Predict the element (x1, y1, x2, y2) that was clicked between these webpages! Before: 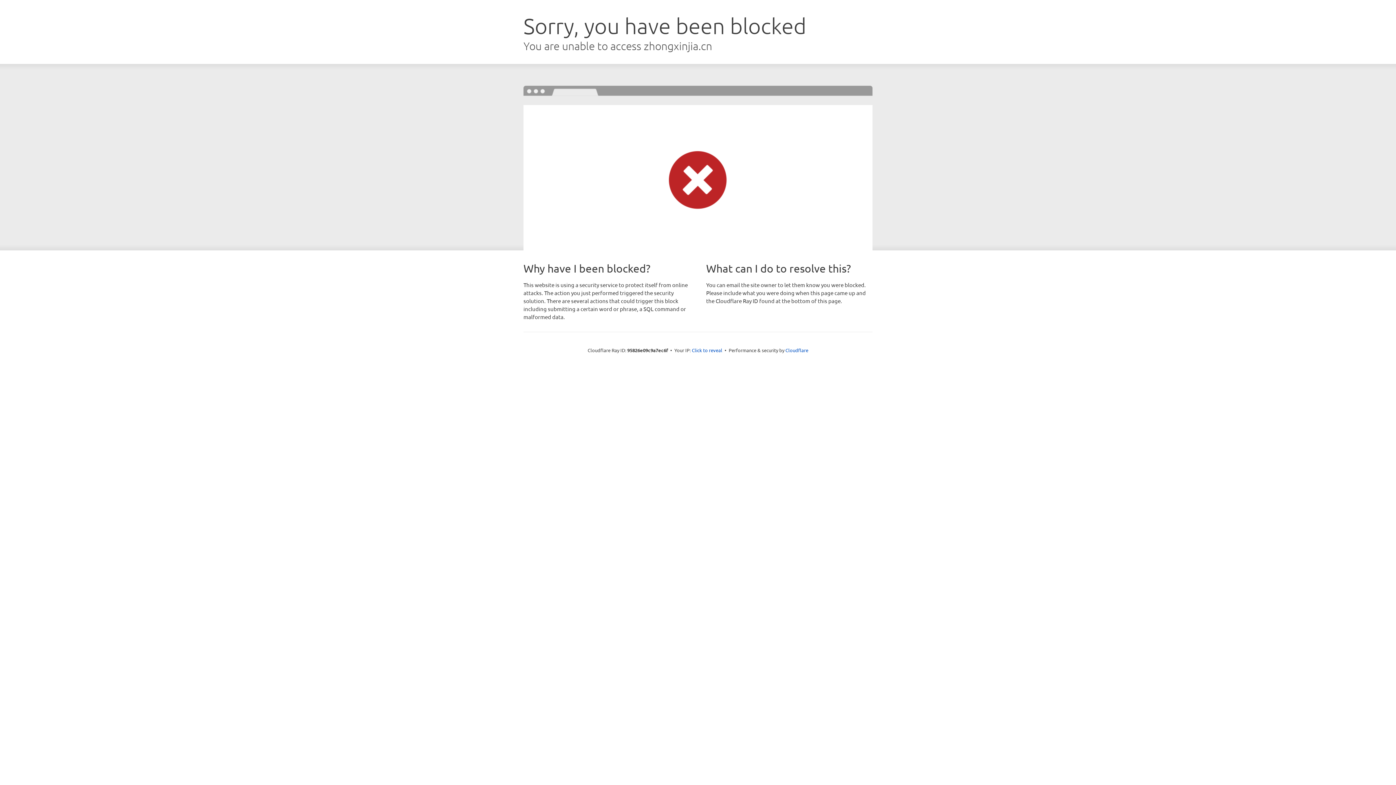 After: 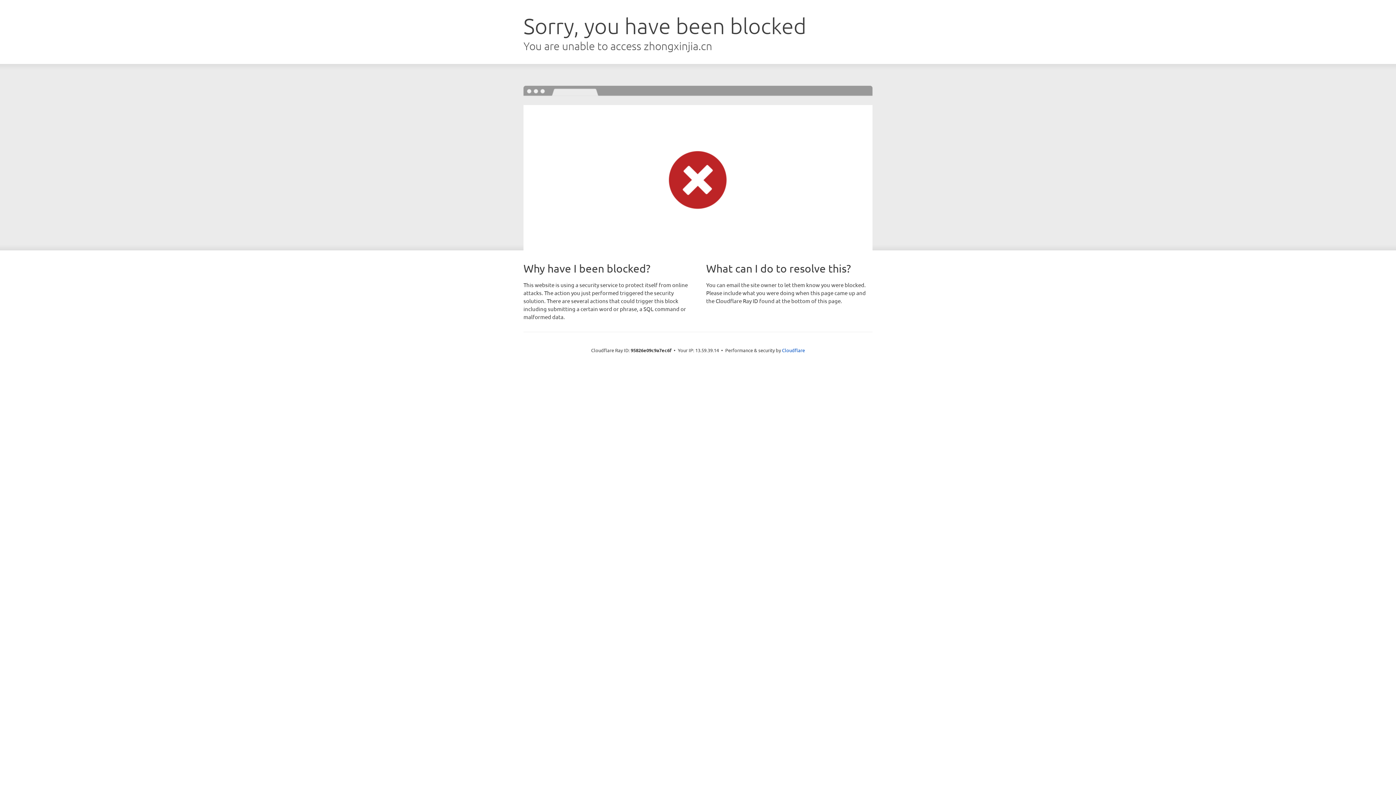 Action: label: Click to reveal bbox: (692, 346, 722, 353)